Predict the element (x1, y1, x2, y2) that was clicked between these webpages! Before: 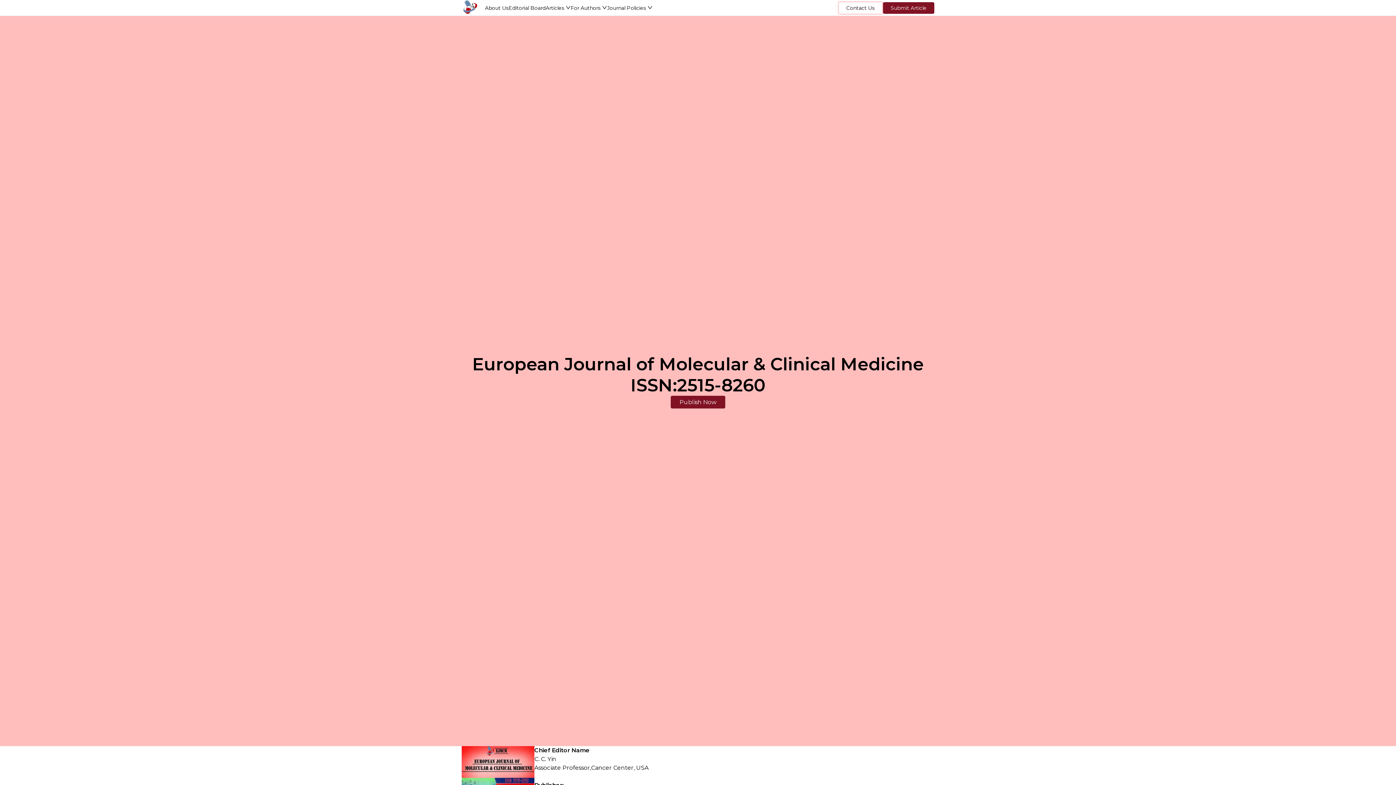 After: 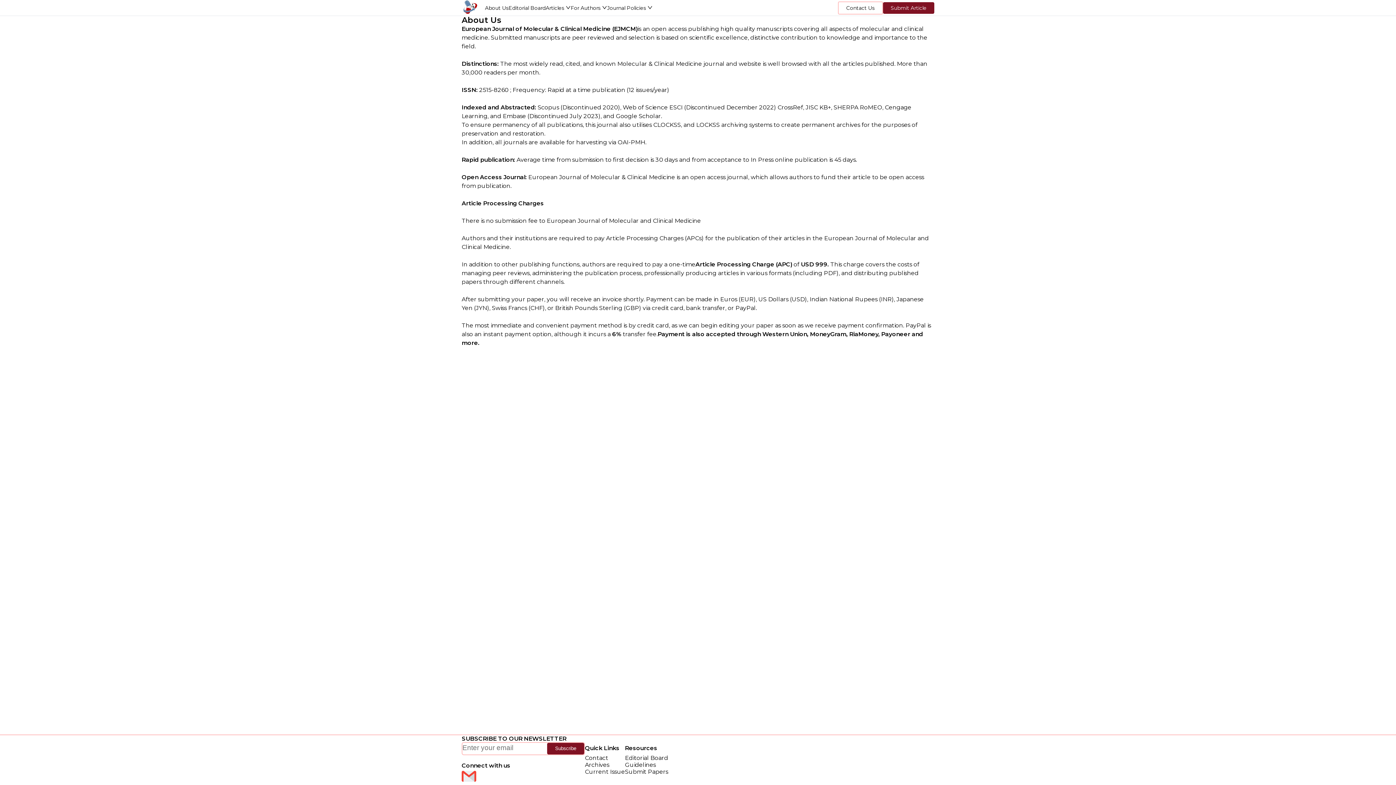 Action: label: About Us bbox: (485, 4, 508, 11)